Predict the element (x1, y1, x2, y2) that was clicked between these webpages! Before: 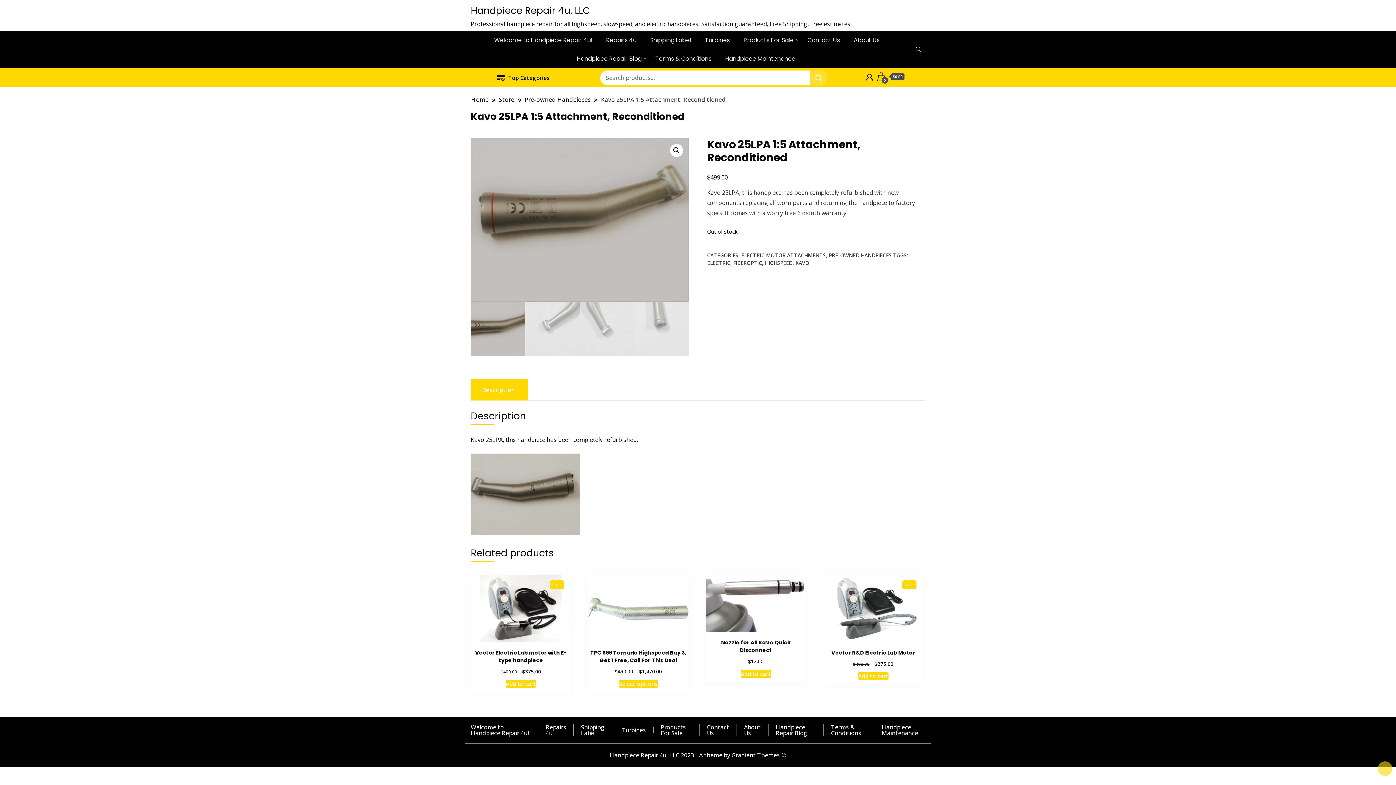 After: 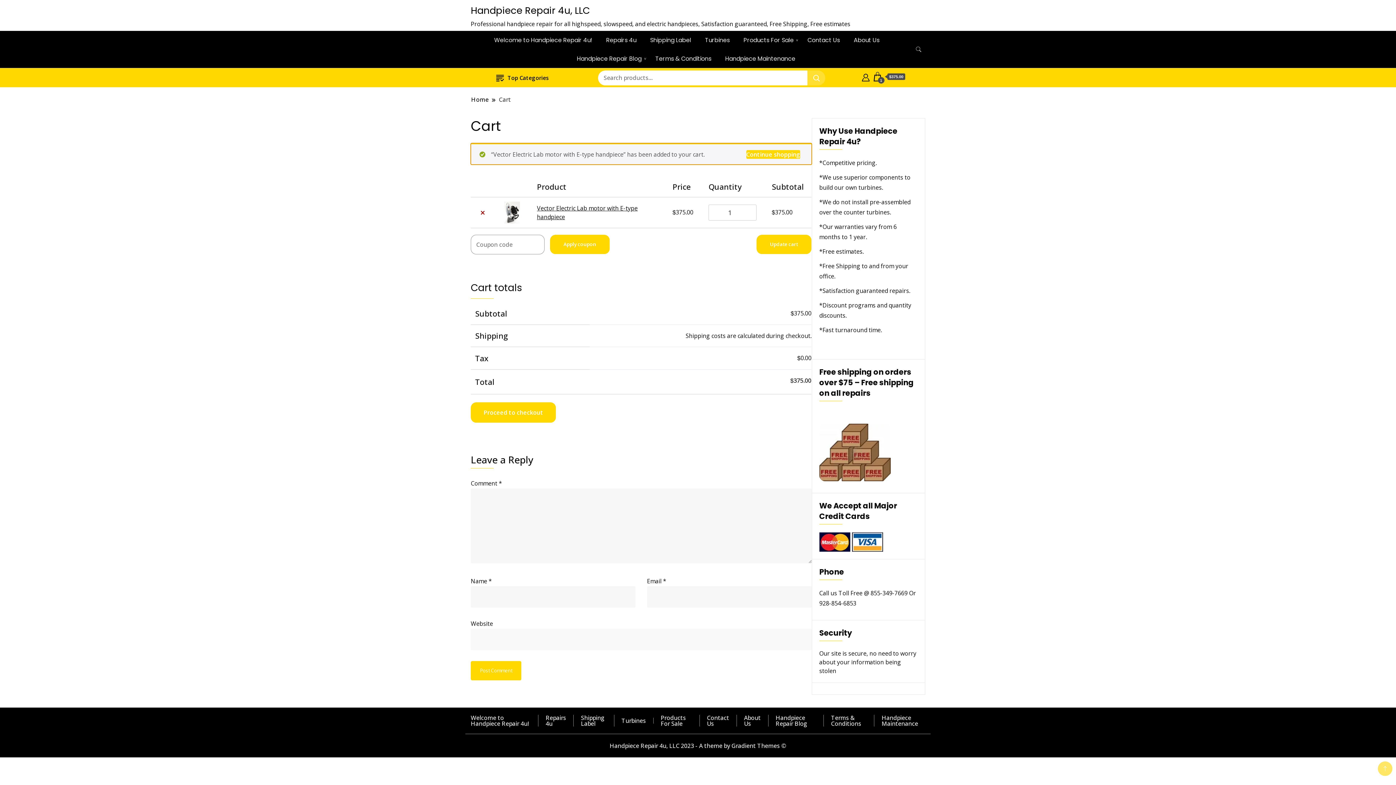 Action: label: Add to cart: “Vector Electric Lab motor with E-type handpiece” bbox: (505, 680, 536, 688)